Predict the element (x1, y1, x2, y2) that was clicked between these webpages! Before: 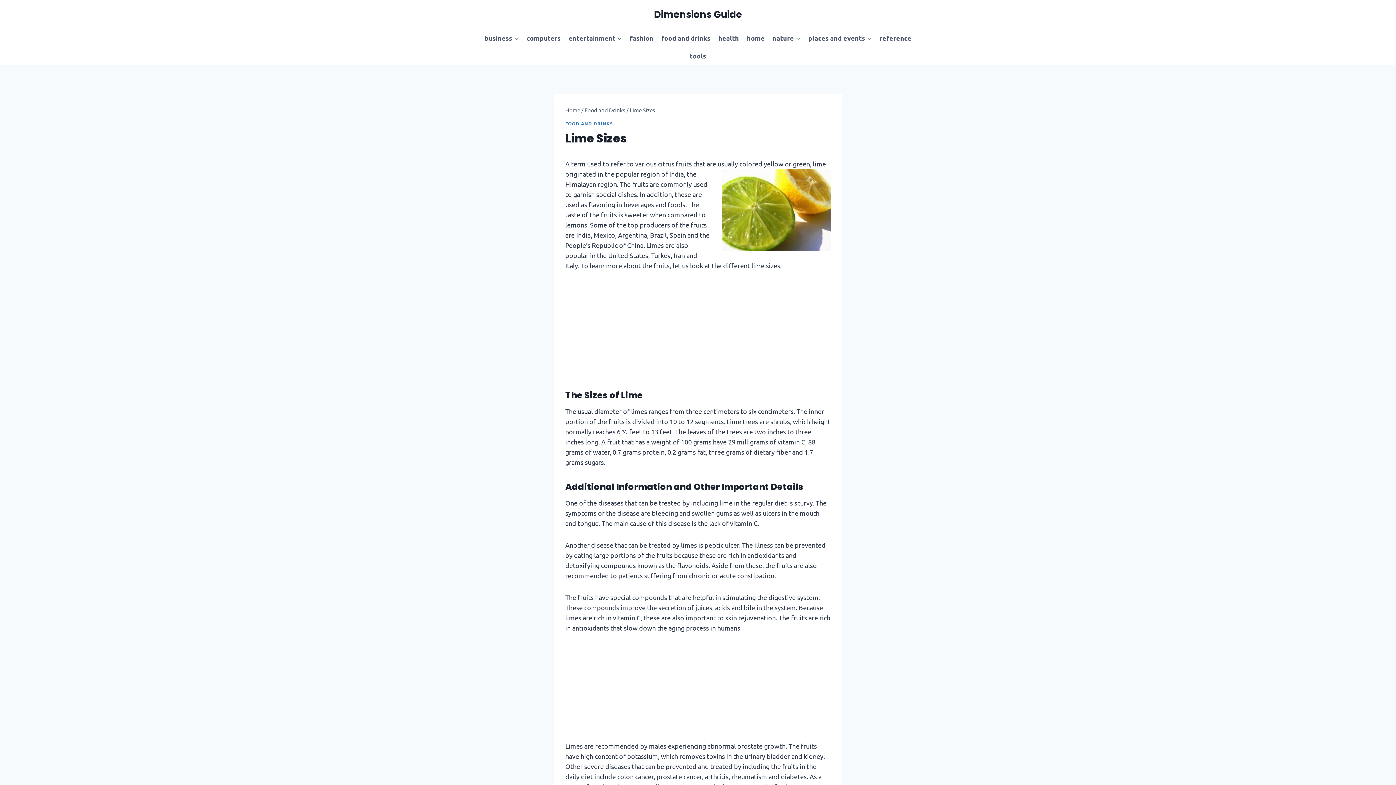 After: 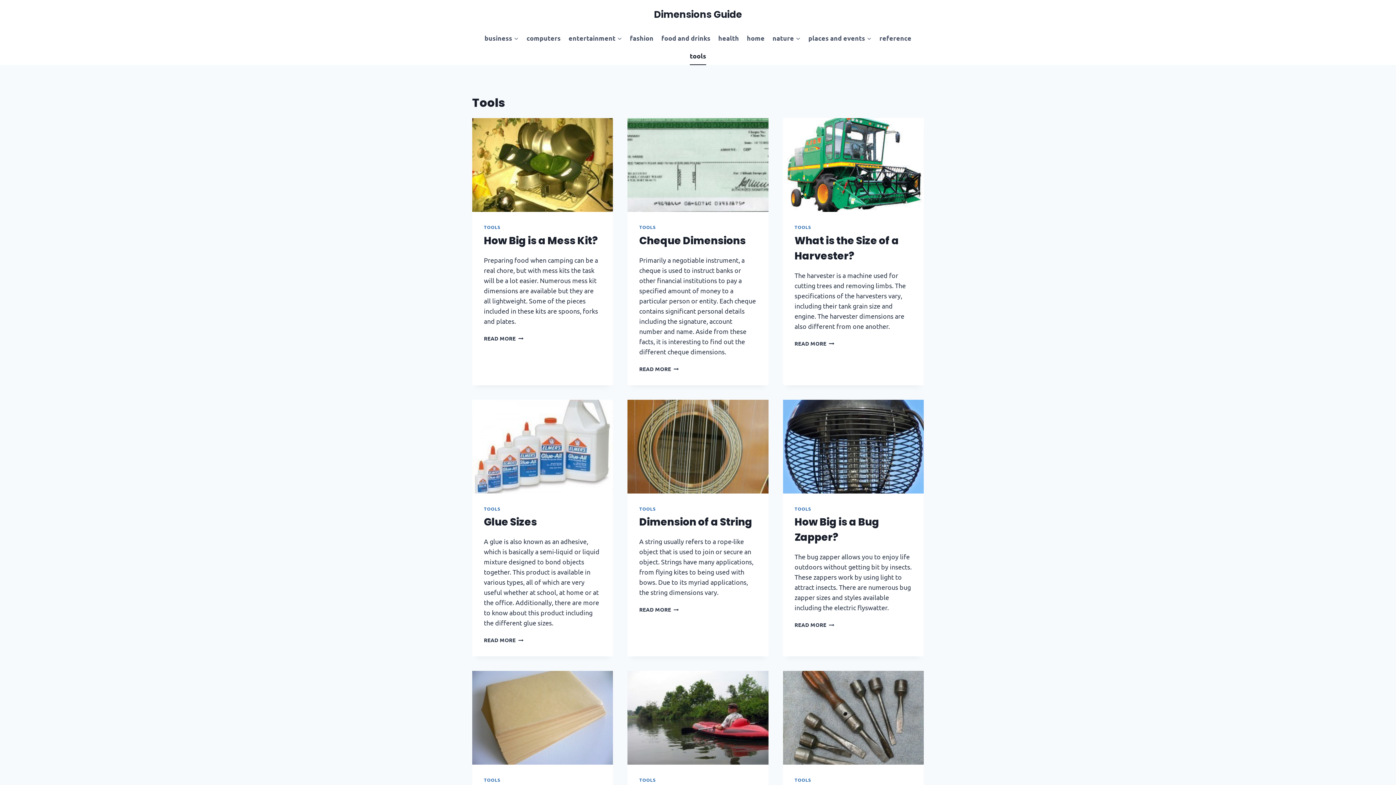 Action: label: tools bbox: (686, 47, 710, 65)